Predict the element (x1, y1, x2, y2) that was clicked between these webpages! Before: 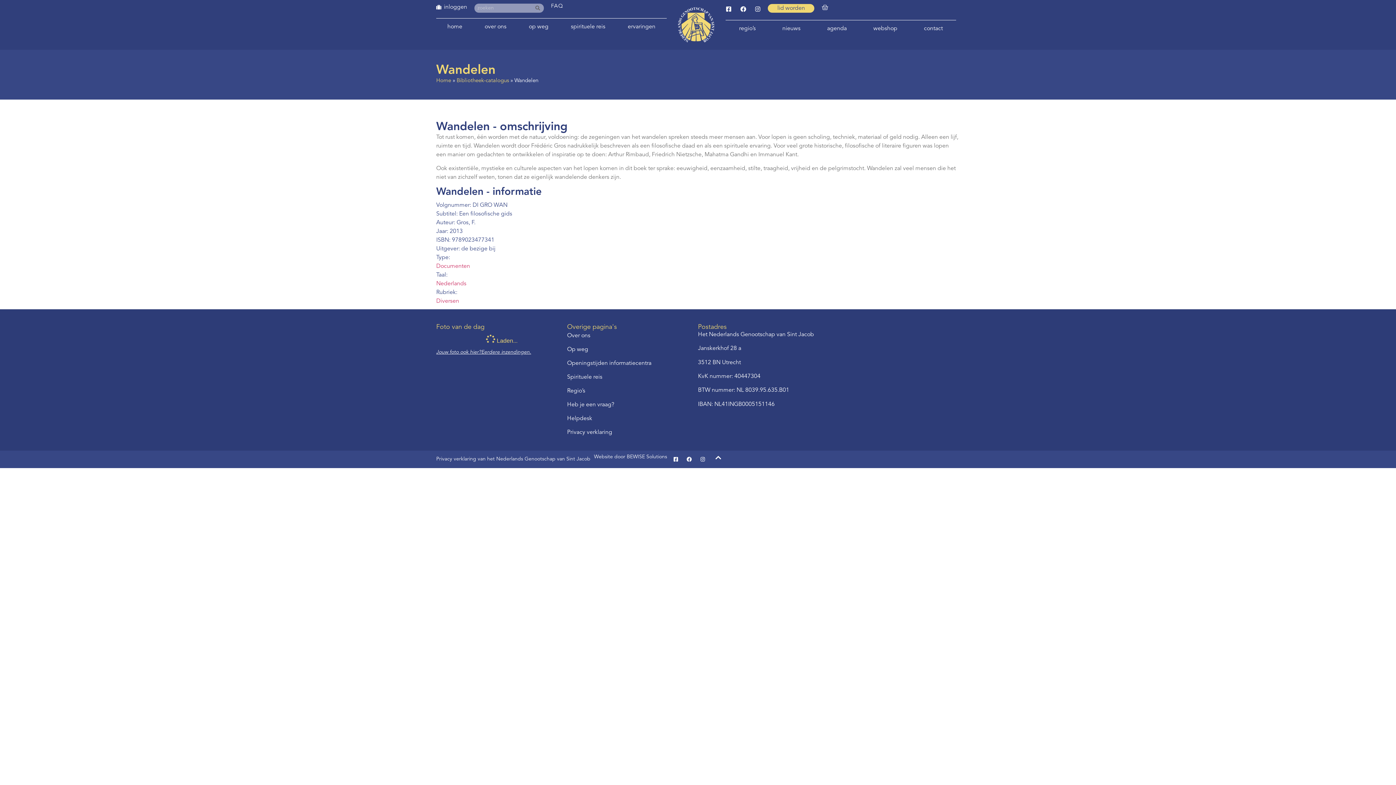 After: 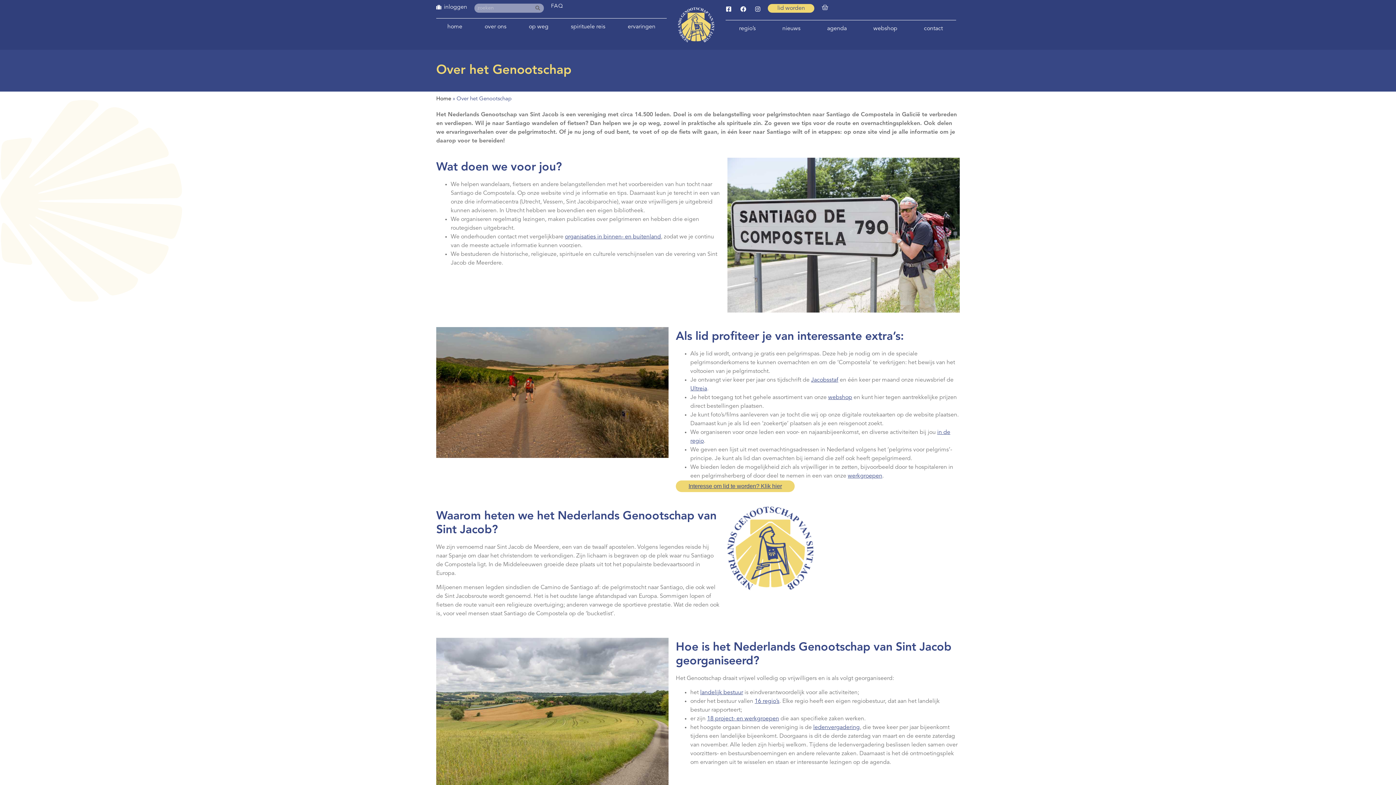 Action: bbox: (567, 332, 698, 339) label: Over ons